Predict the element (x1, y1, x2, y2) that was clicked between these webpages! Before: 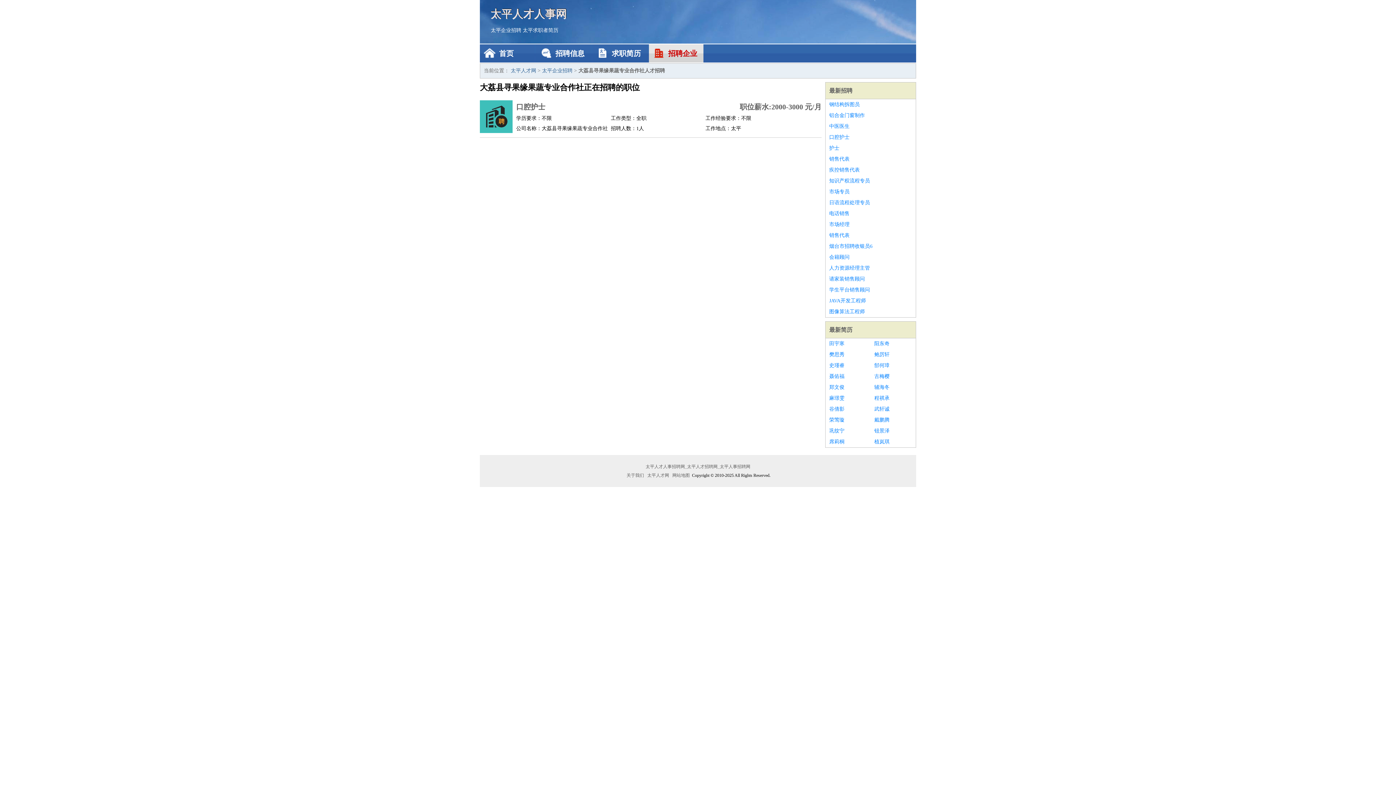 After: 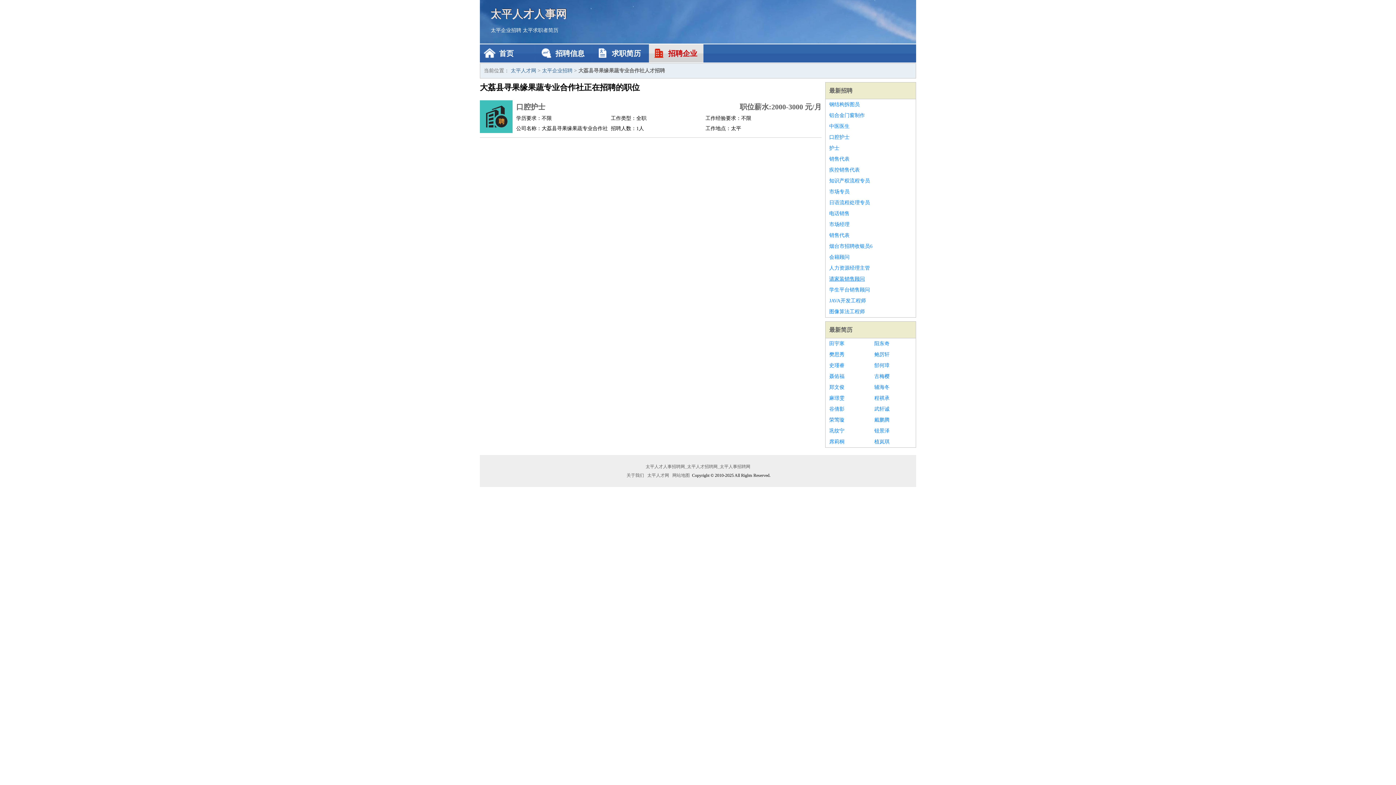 Action: bbox: (829, 273, 912, 284) label: 请家装销售顾问